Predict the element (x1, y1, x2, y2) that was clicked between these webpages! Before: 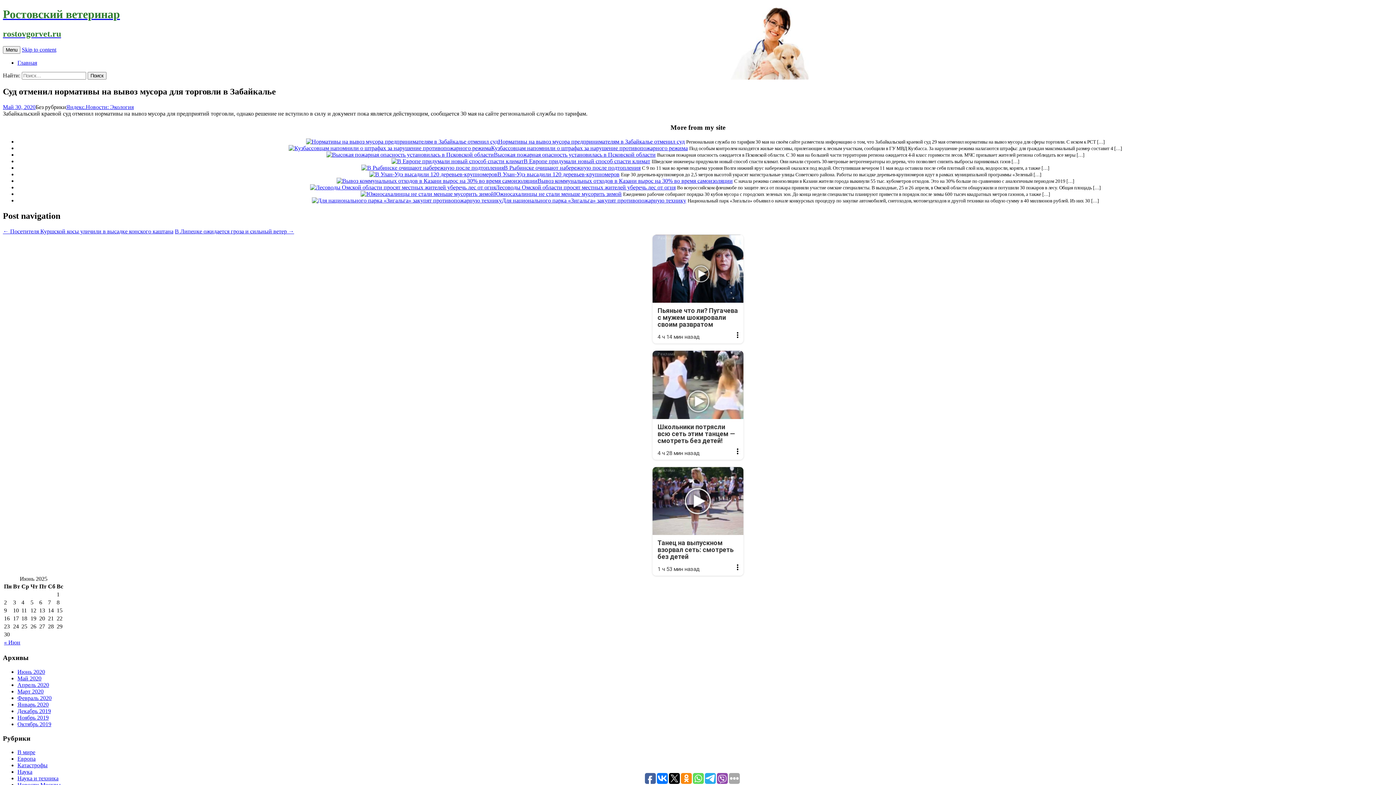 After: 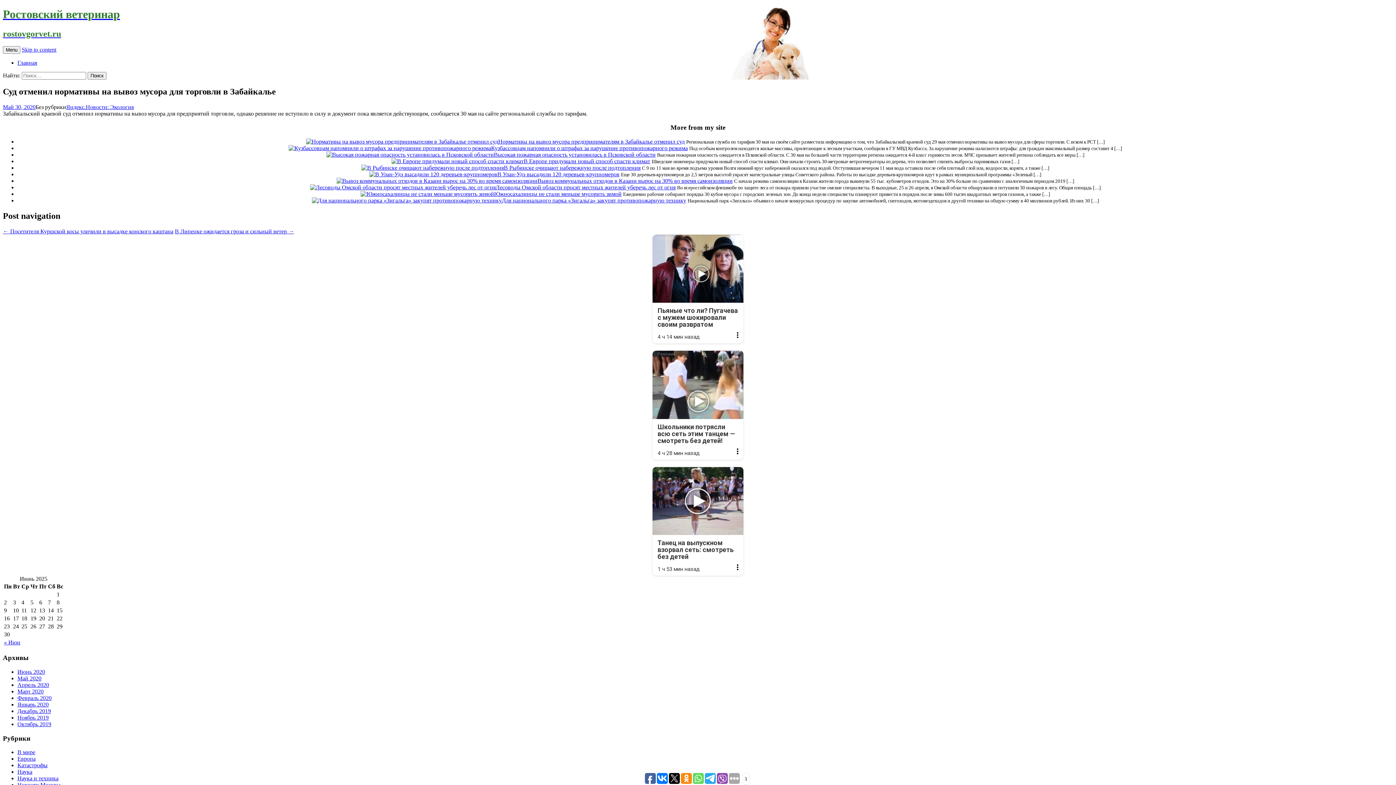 Action: bbox: (717, 773, 728, 784)